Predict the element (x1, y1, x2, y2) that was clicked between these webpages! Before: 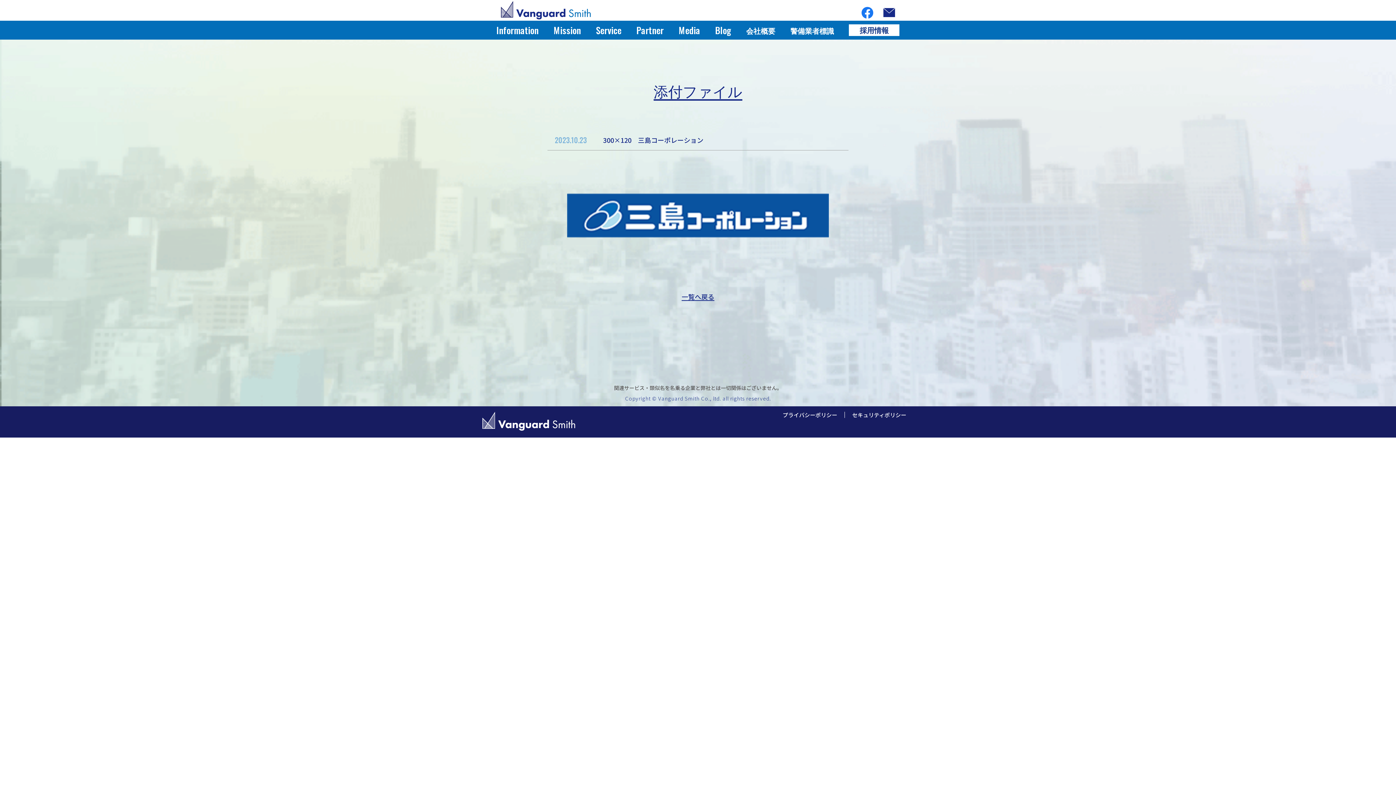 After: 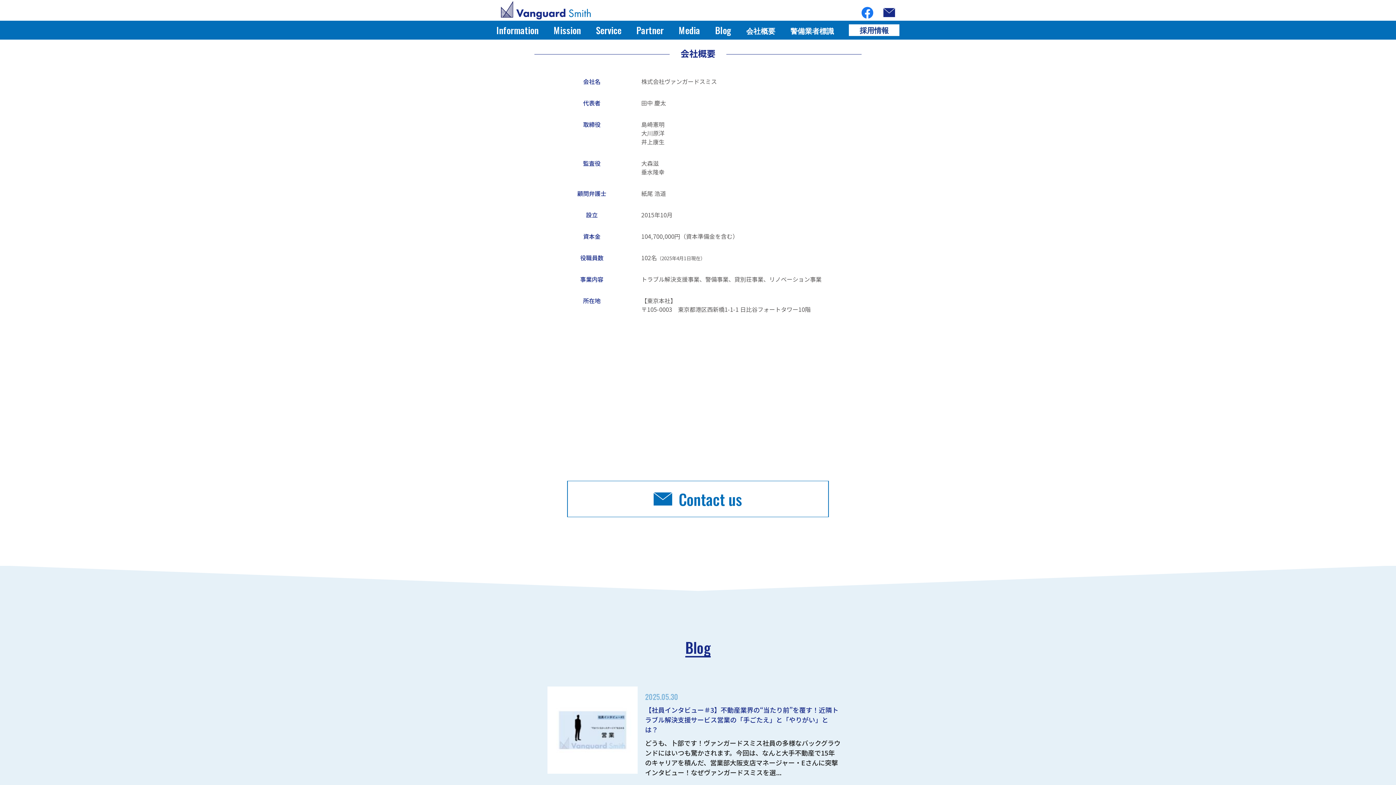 Action: bbox: (746, 27, 775, 35) label: 会社概要